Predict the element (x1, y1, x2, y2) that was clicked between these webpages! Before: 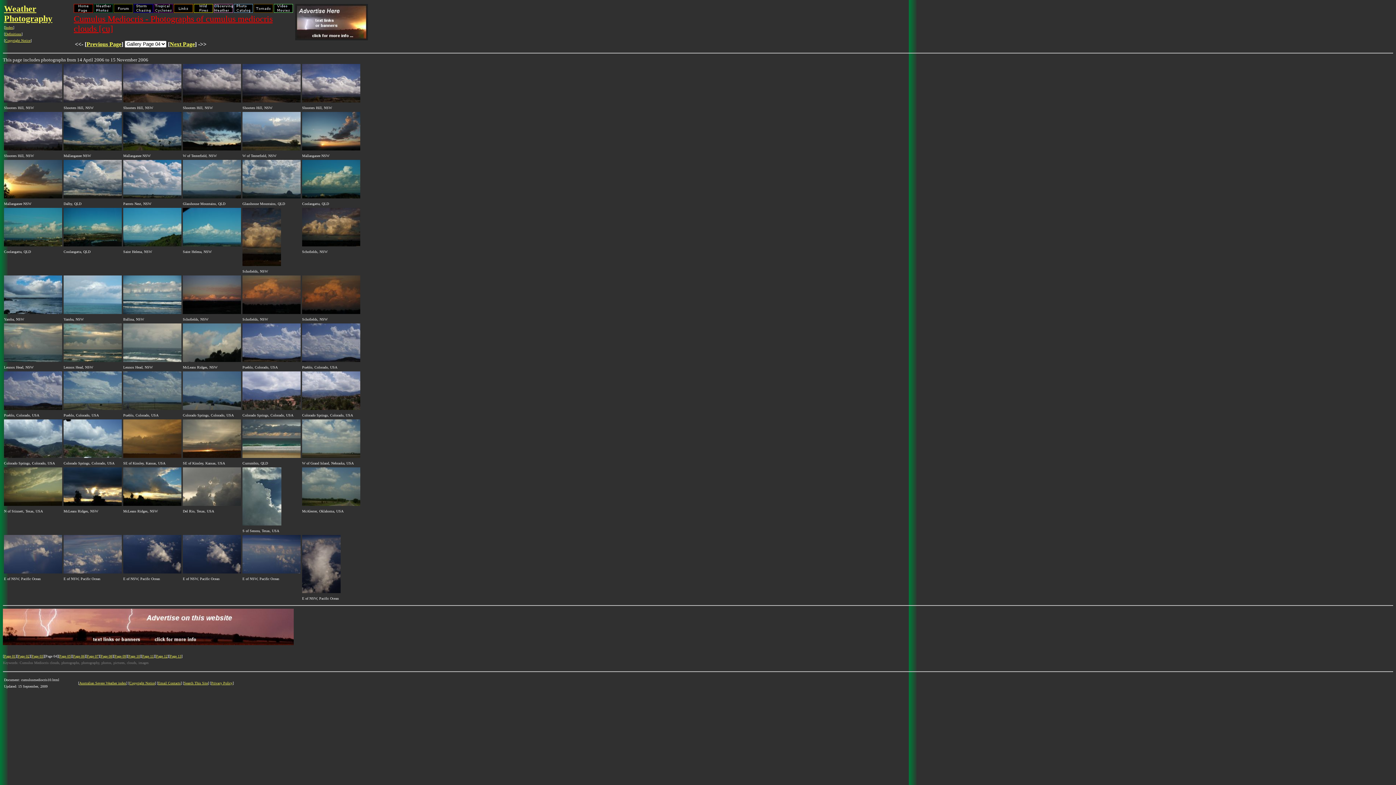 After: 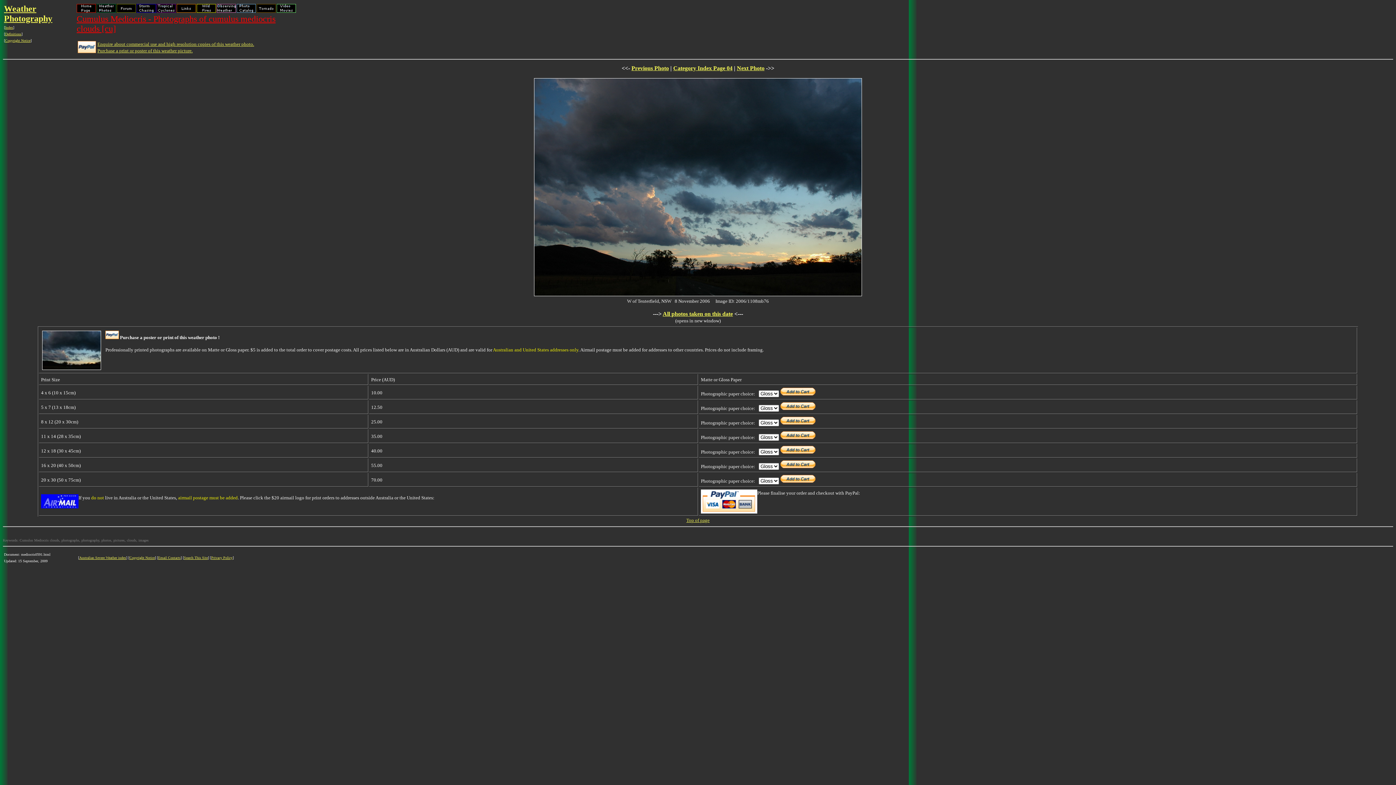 Action: bbox: (182, 145, 241, 151)